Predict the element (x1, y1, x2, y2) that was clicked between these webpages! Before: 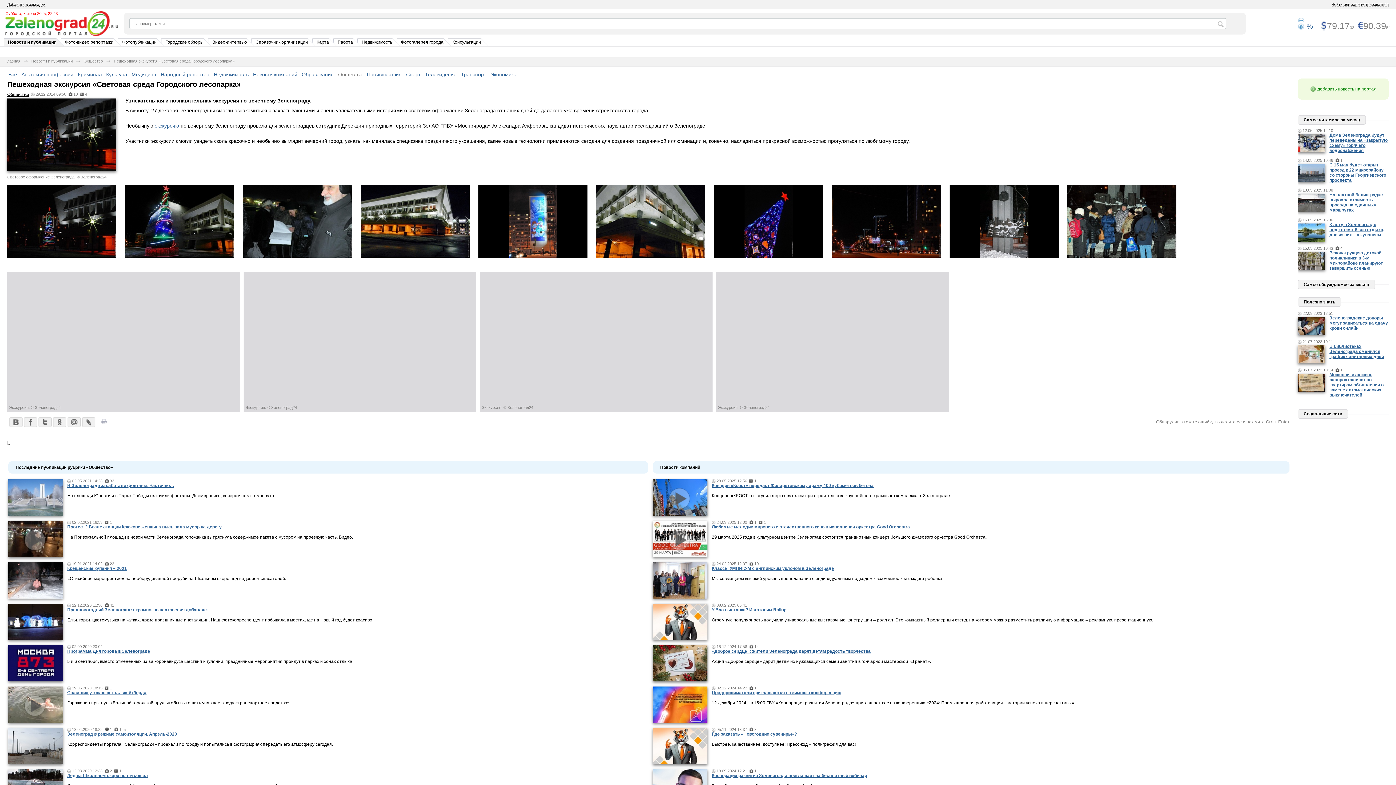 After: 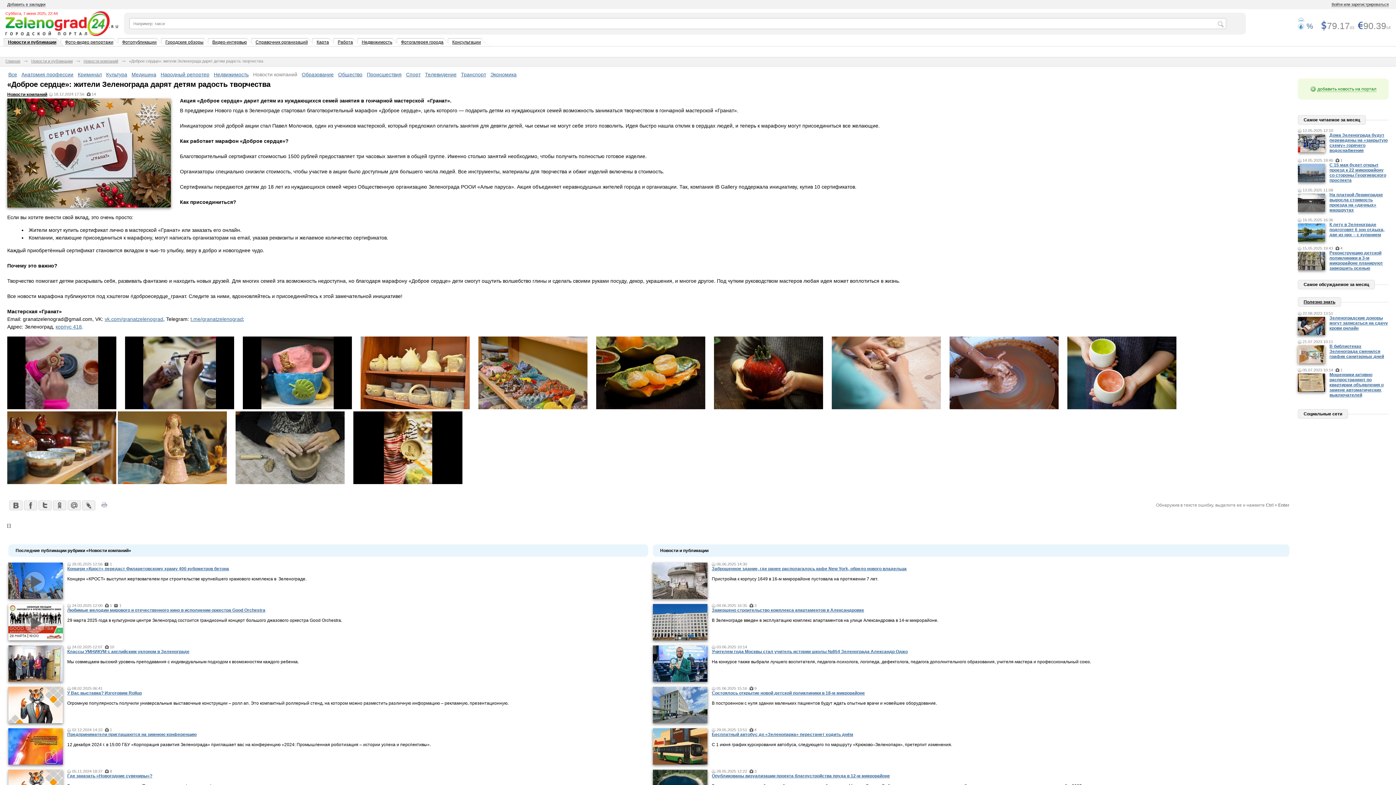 Action: bbox: (712, 649, 870, 654) label: «Доброе сердце»: жители Зеленограда дарят детям радость творчества